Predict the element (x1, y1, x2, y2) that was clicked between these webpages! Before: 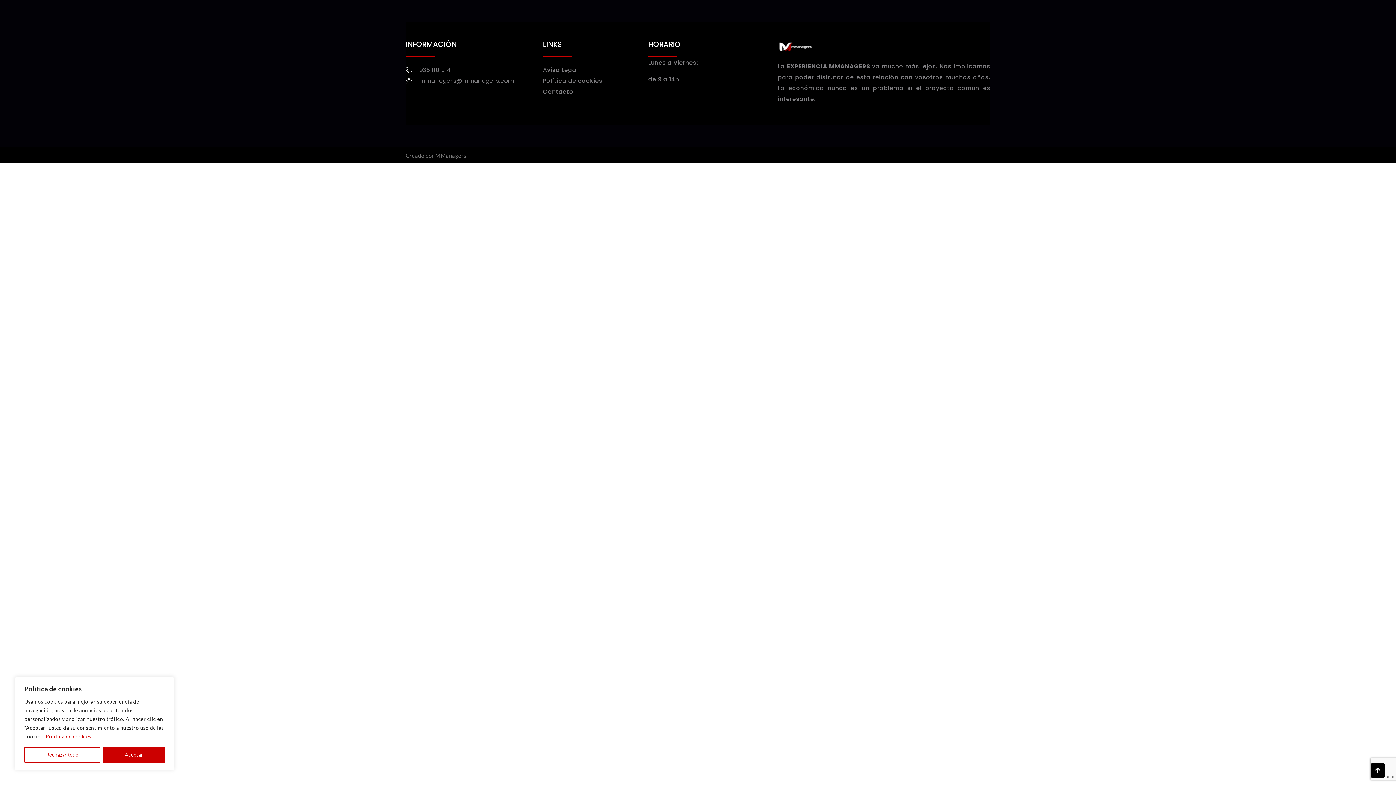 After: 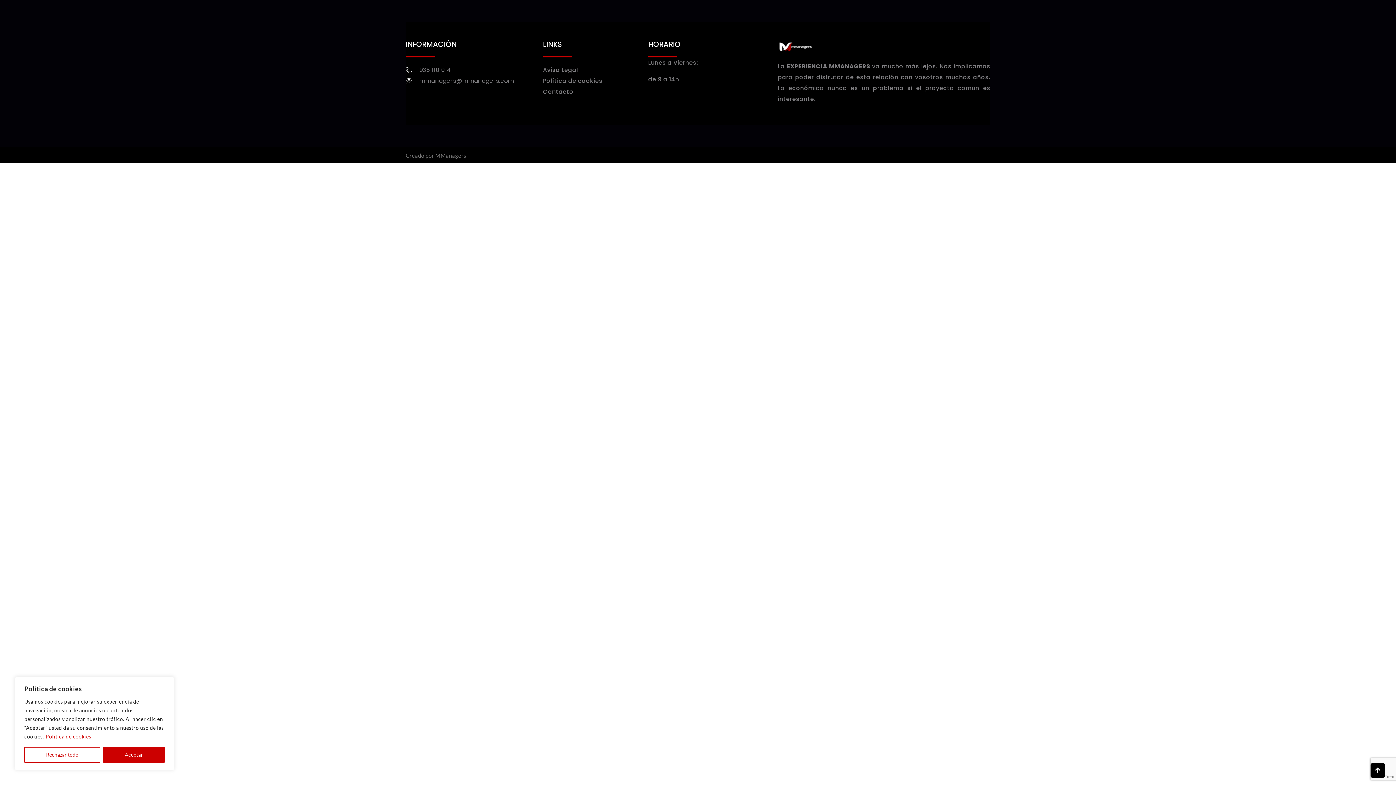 Action: bbox: (405, 75, 543, 86) label: mmanagers@mmanagers.com